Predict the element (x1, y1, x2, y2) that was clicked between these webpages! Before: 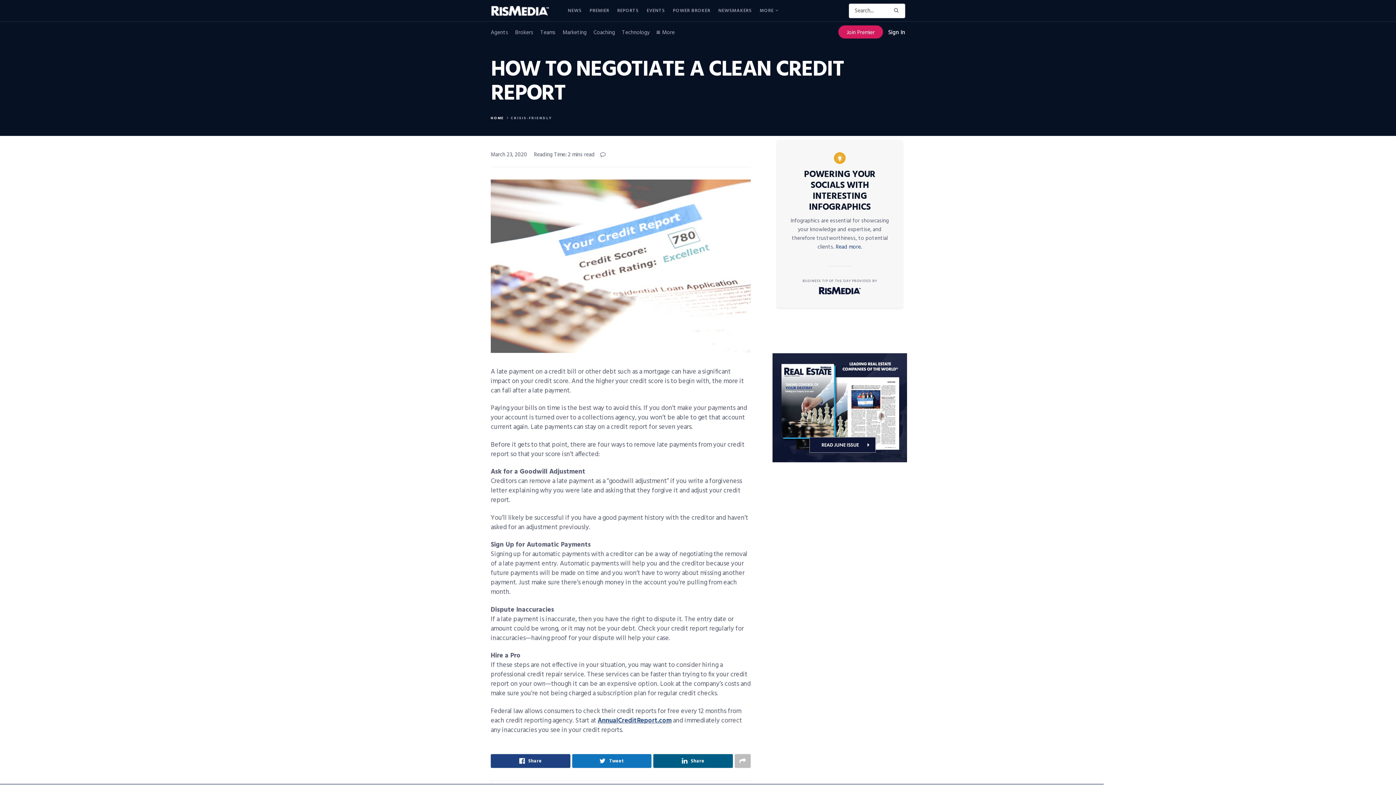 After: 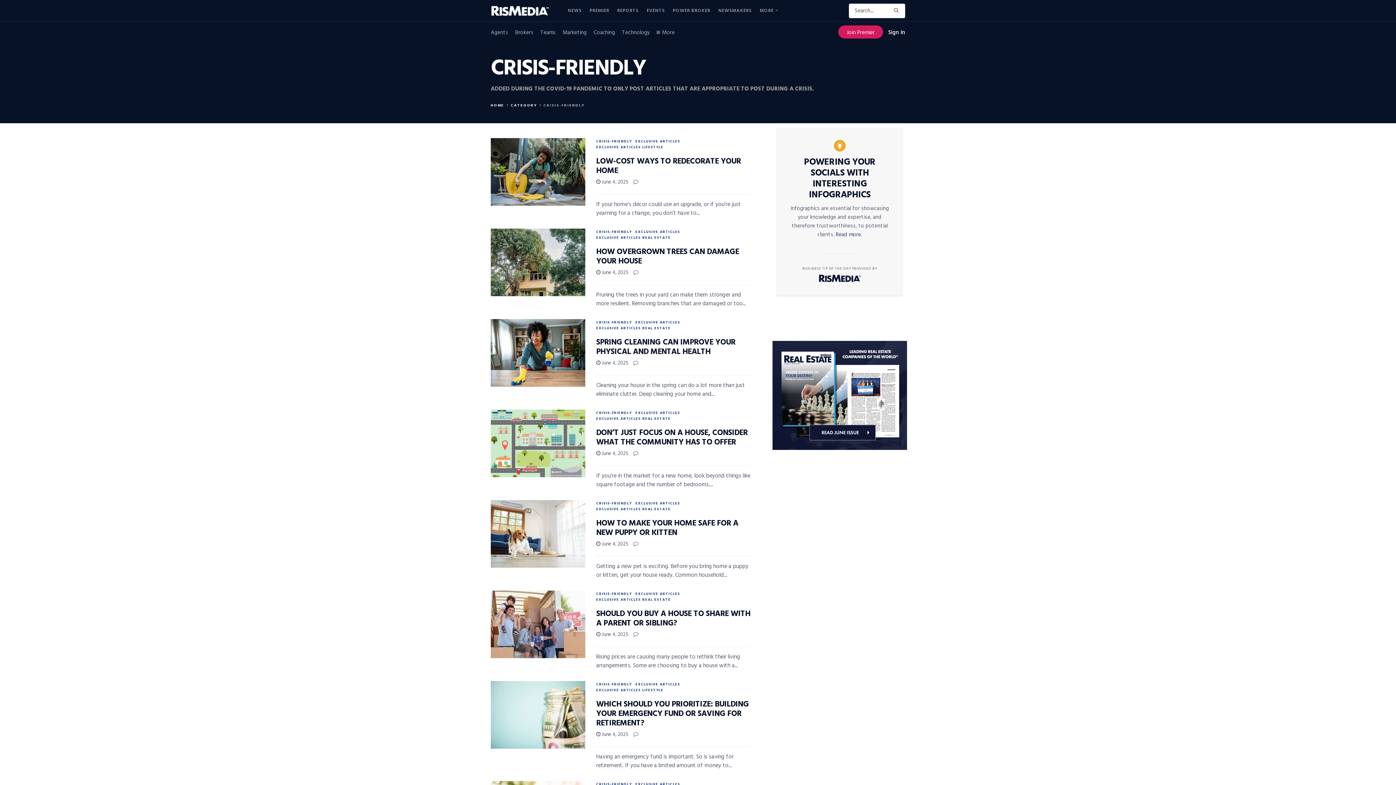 Action: label: CRISIS-FRIENDLY bbox: (510, 115, 552, 121)